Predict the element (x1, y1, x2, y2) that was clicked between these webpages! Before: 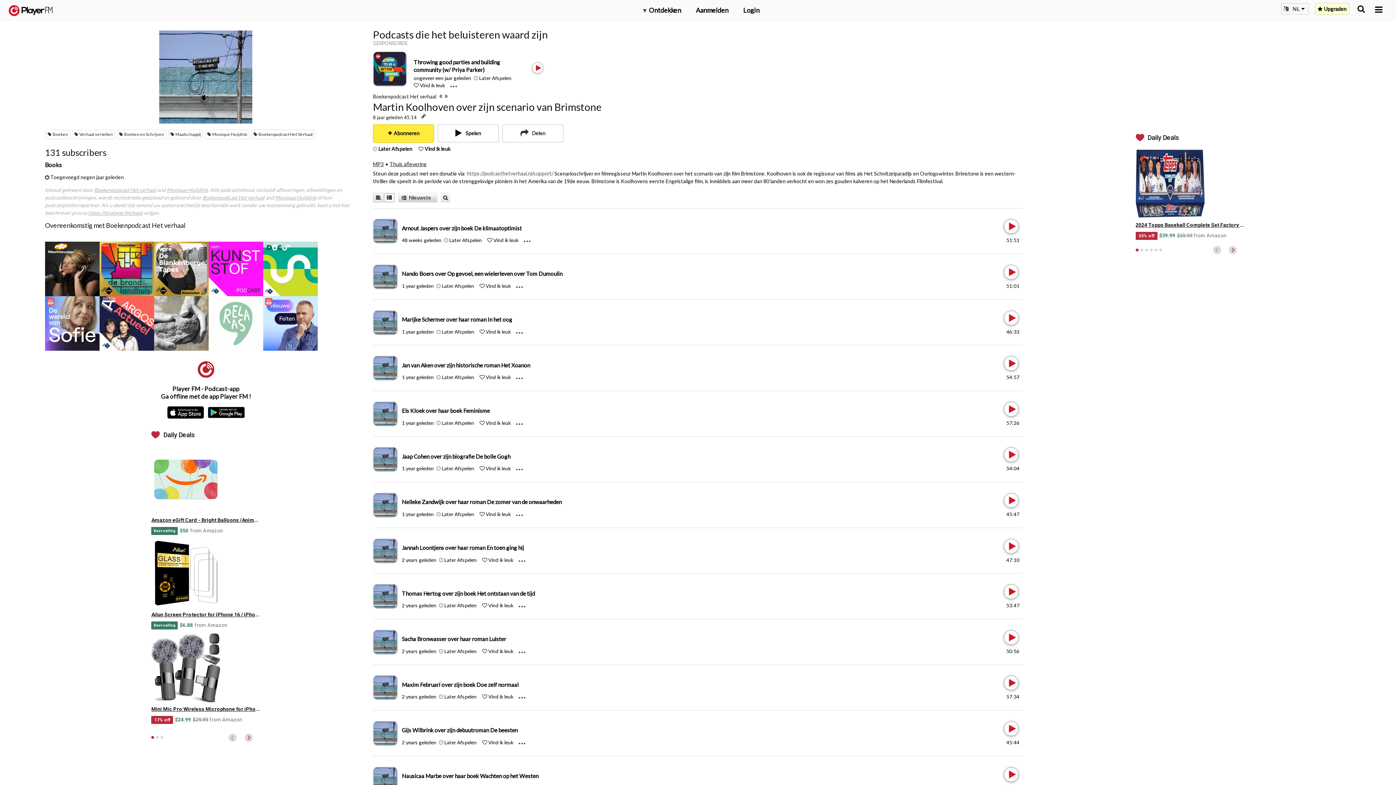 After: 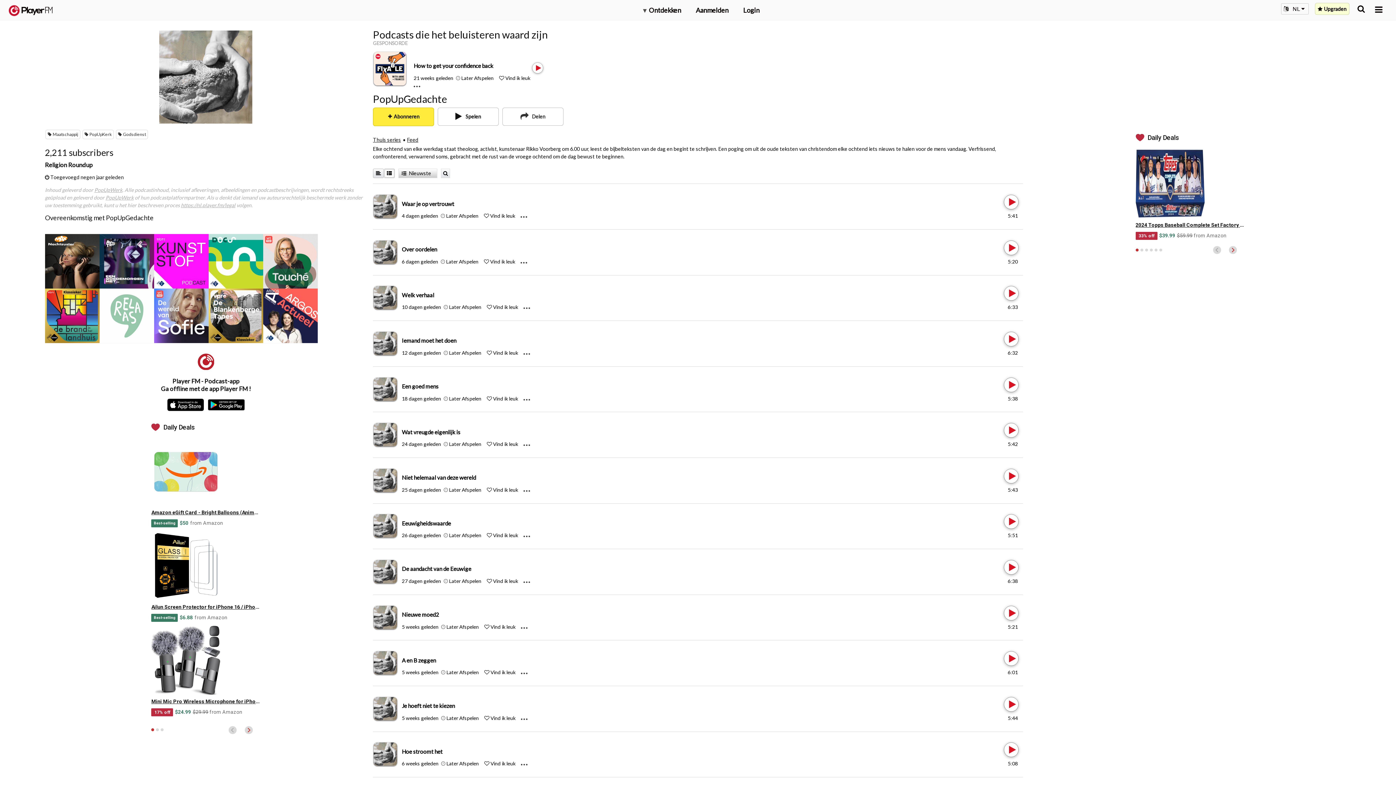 Action: bbox: (154, 296, 208, 350) label: PopUpGedachte